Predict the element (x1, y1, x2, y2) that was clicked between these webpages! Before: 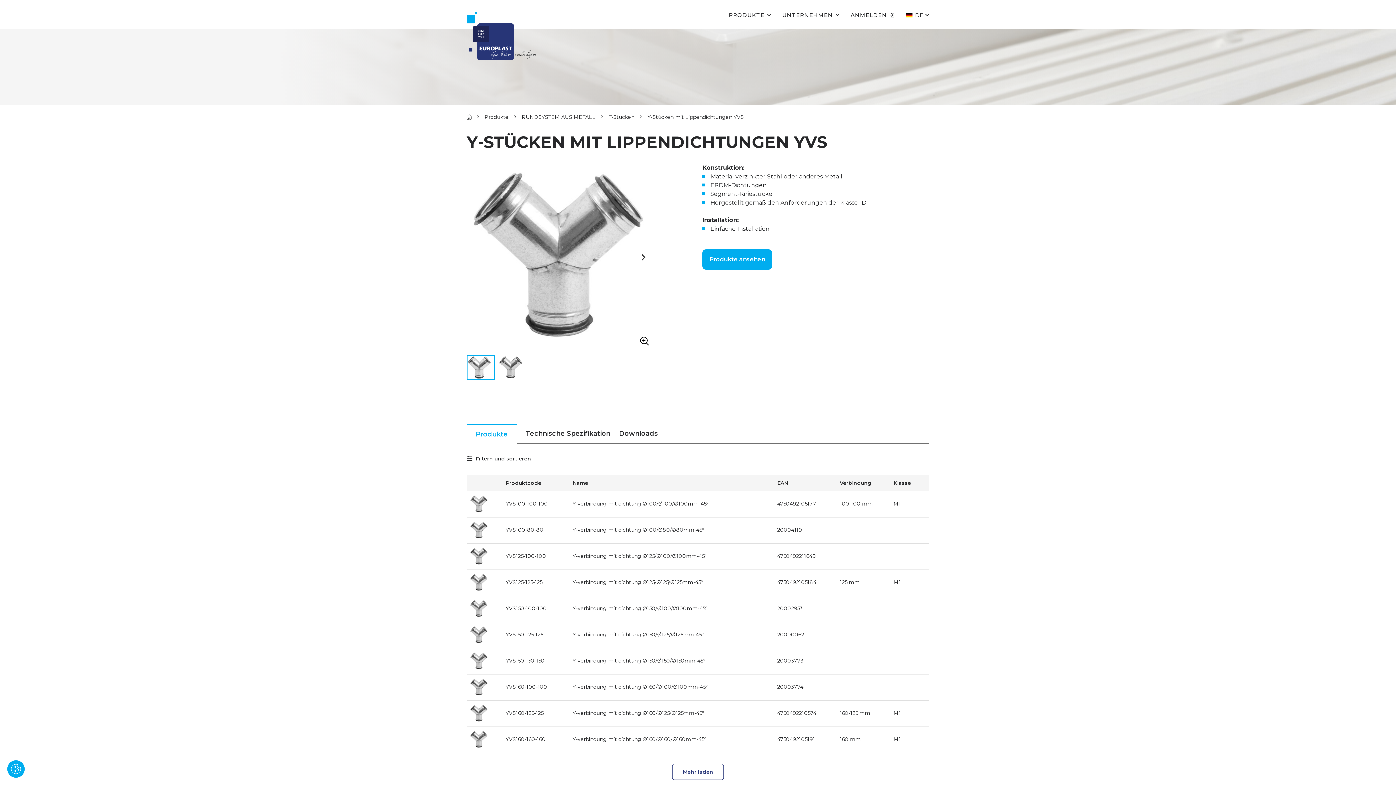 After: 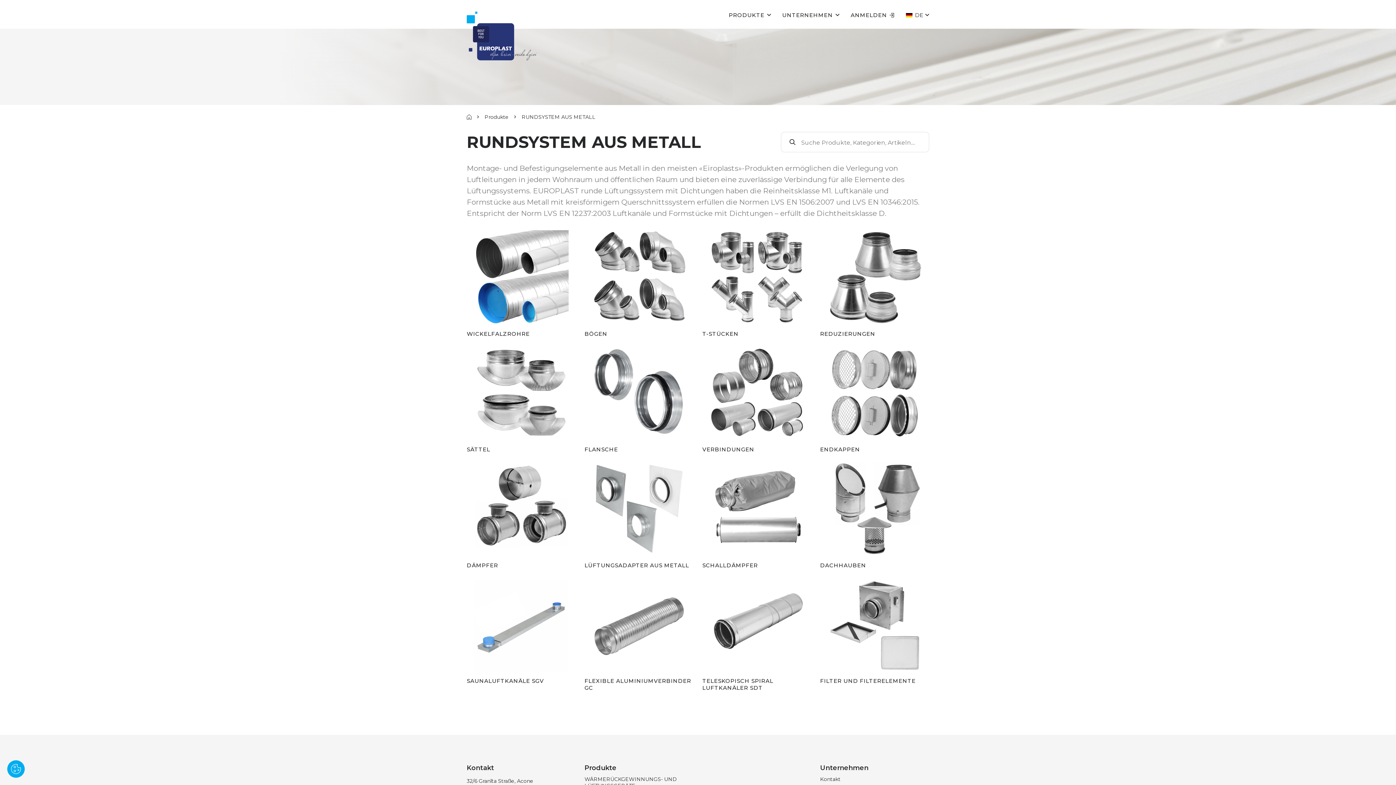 Action: label: RUNDSYSTEM AUS METALL bbox: (521, 113, 595, 120)